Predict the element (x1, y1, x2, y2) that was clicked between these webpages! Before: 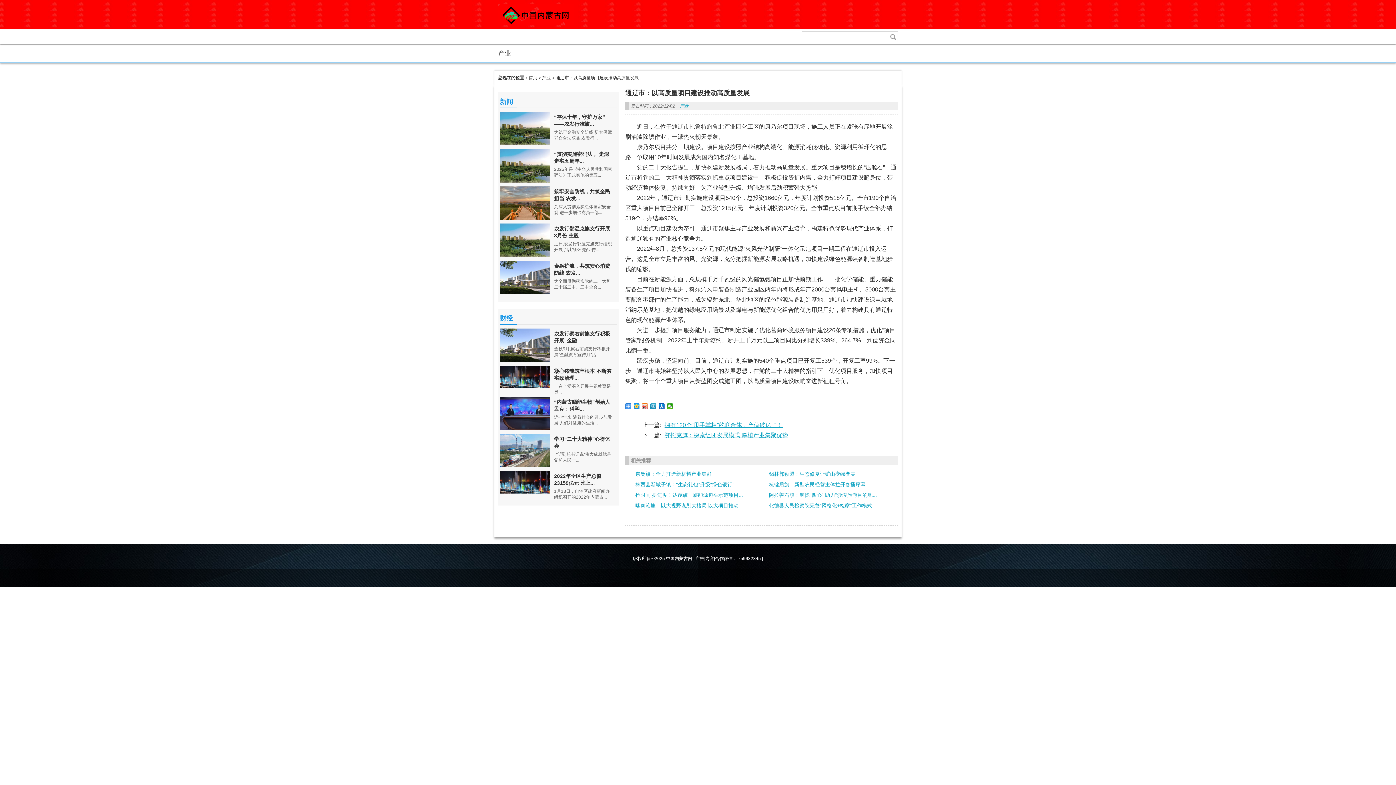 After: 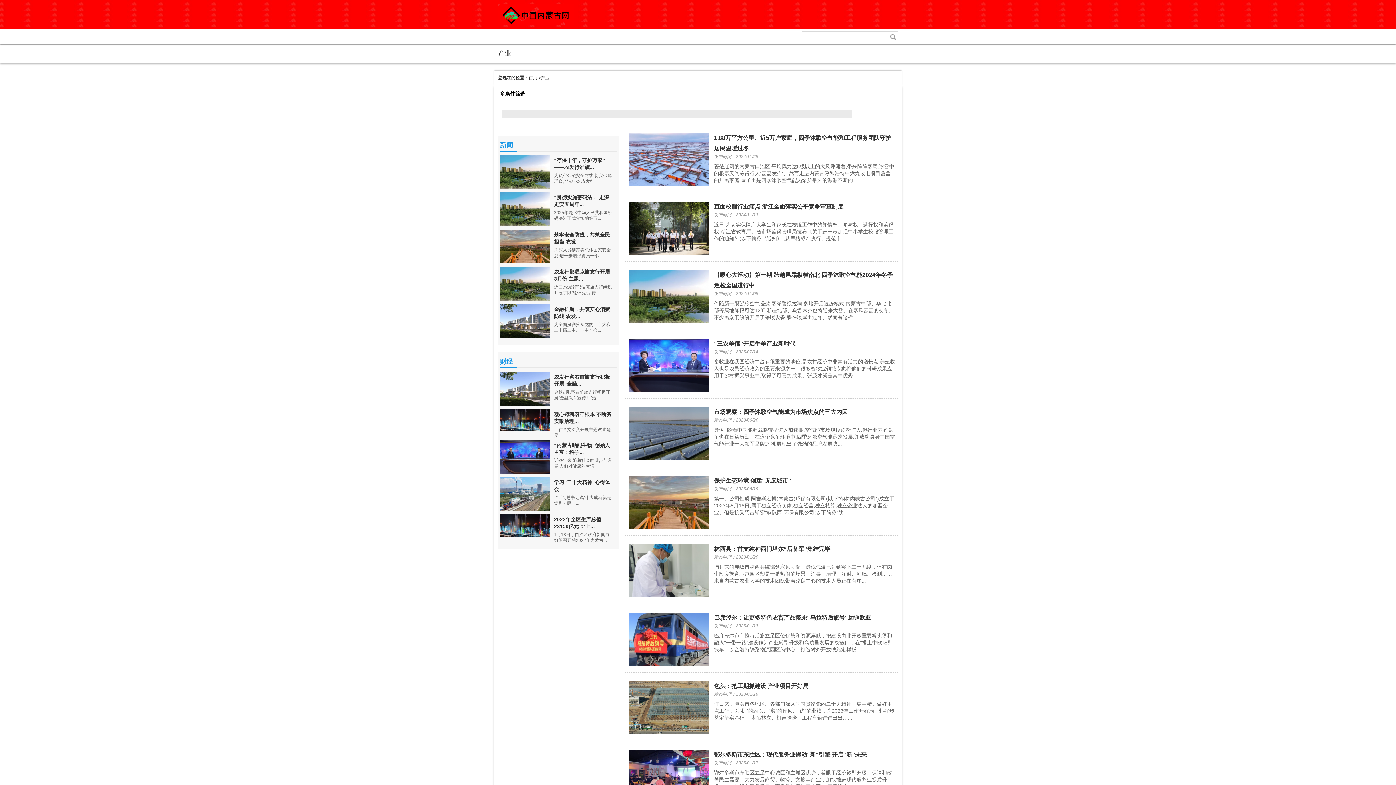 Action: label: 产业 bbox: (680, 103, 688, 108)